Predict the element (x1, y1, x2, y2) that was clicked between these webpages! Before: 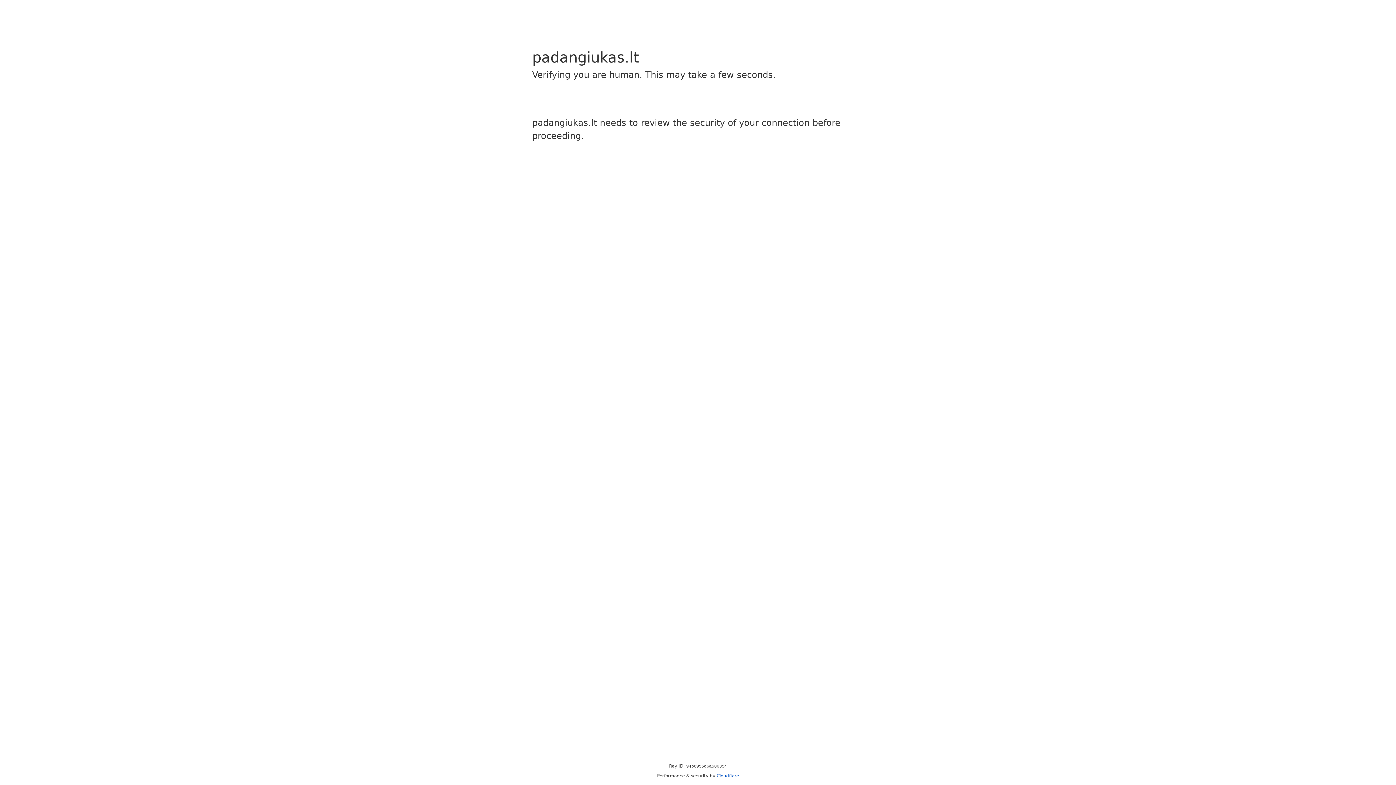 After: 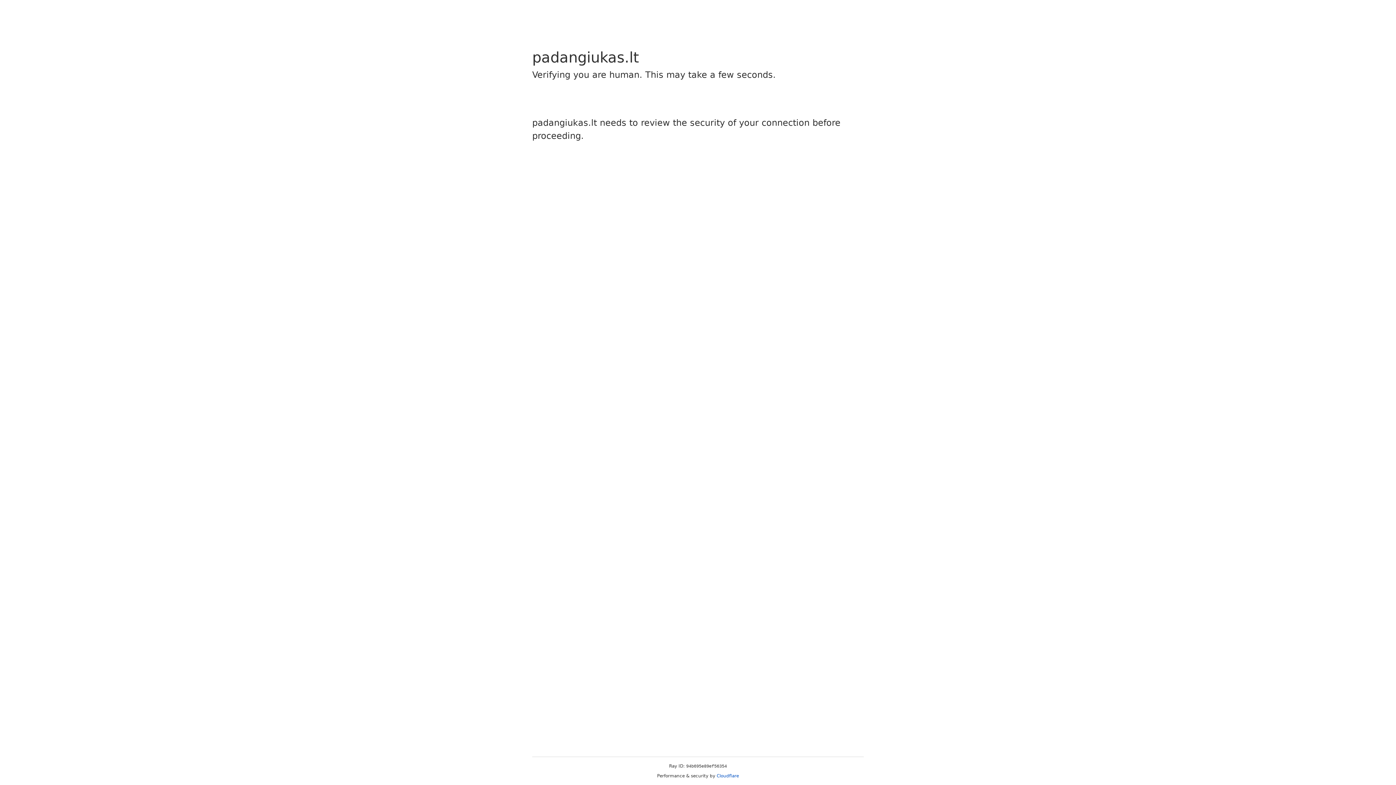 Action: bbox: (716, 773, 739, 778) label: Cloudflare